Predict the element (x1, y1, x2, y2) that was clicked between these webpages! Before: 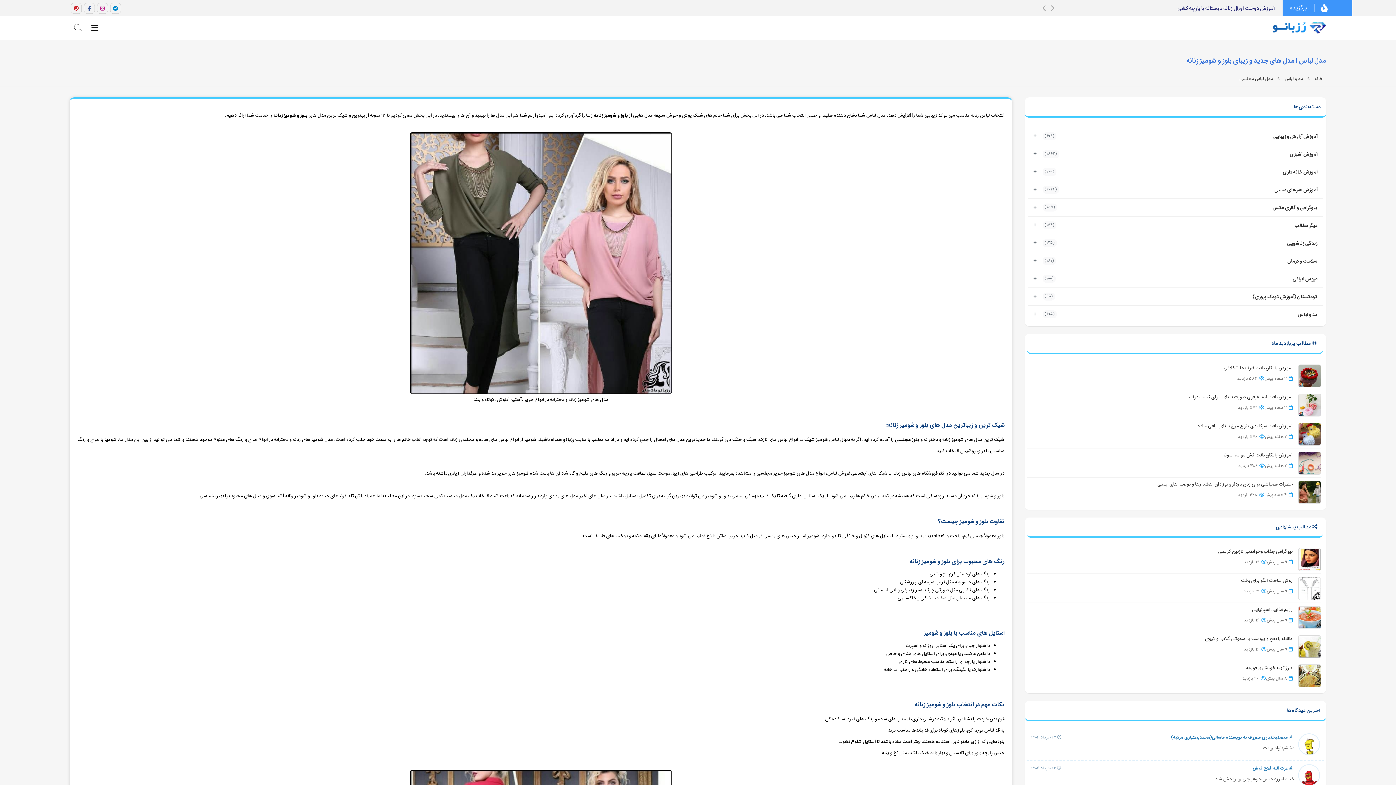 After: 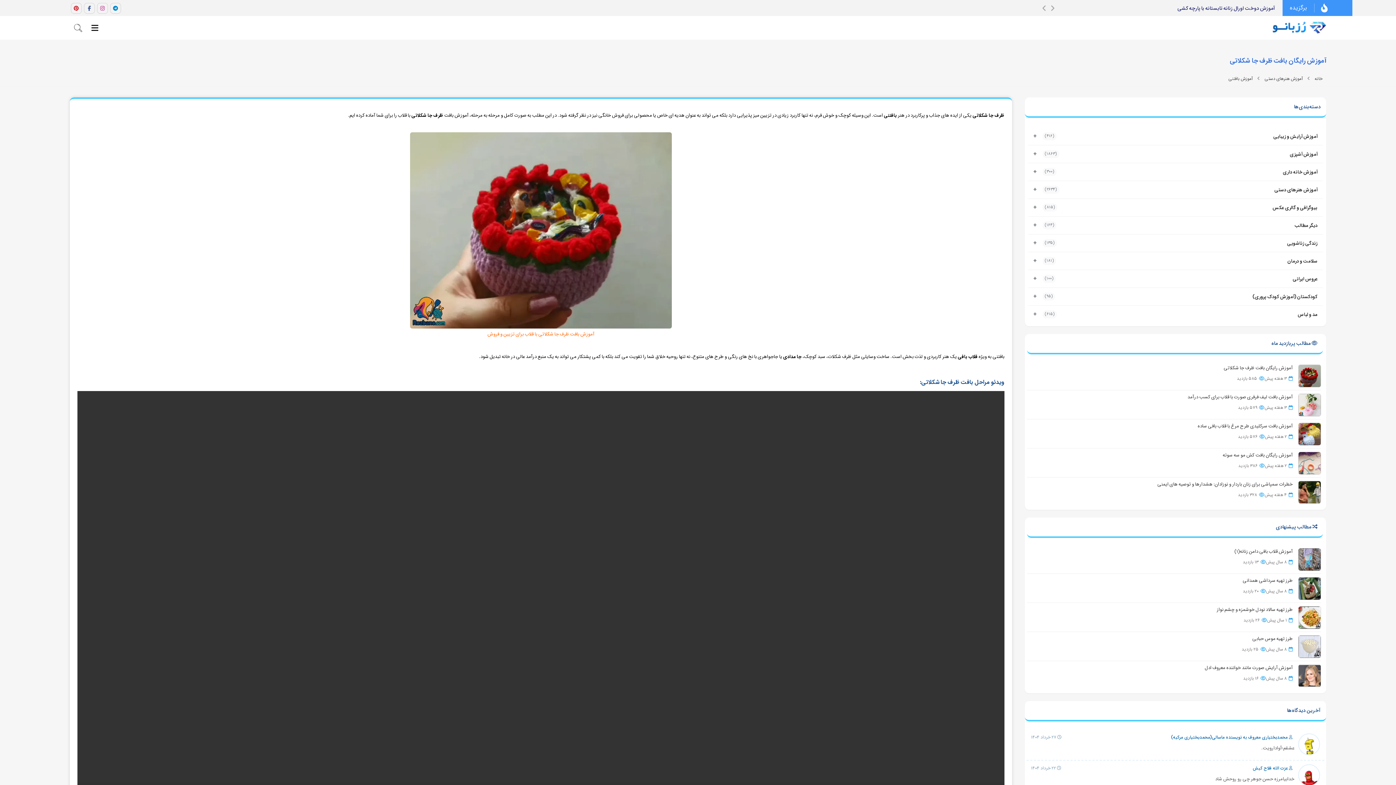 Action: bbox: (1224, 364, 1293, 372) label: آموزش رایگان بافت ظرف جا شکلاتی